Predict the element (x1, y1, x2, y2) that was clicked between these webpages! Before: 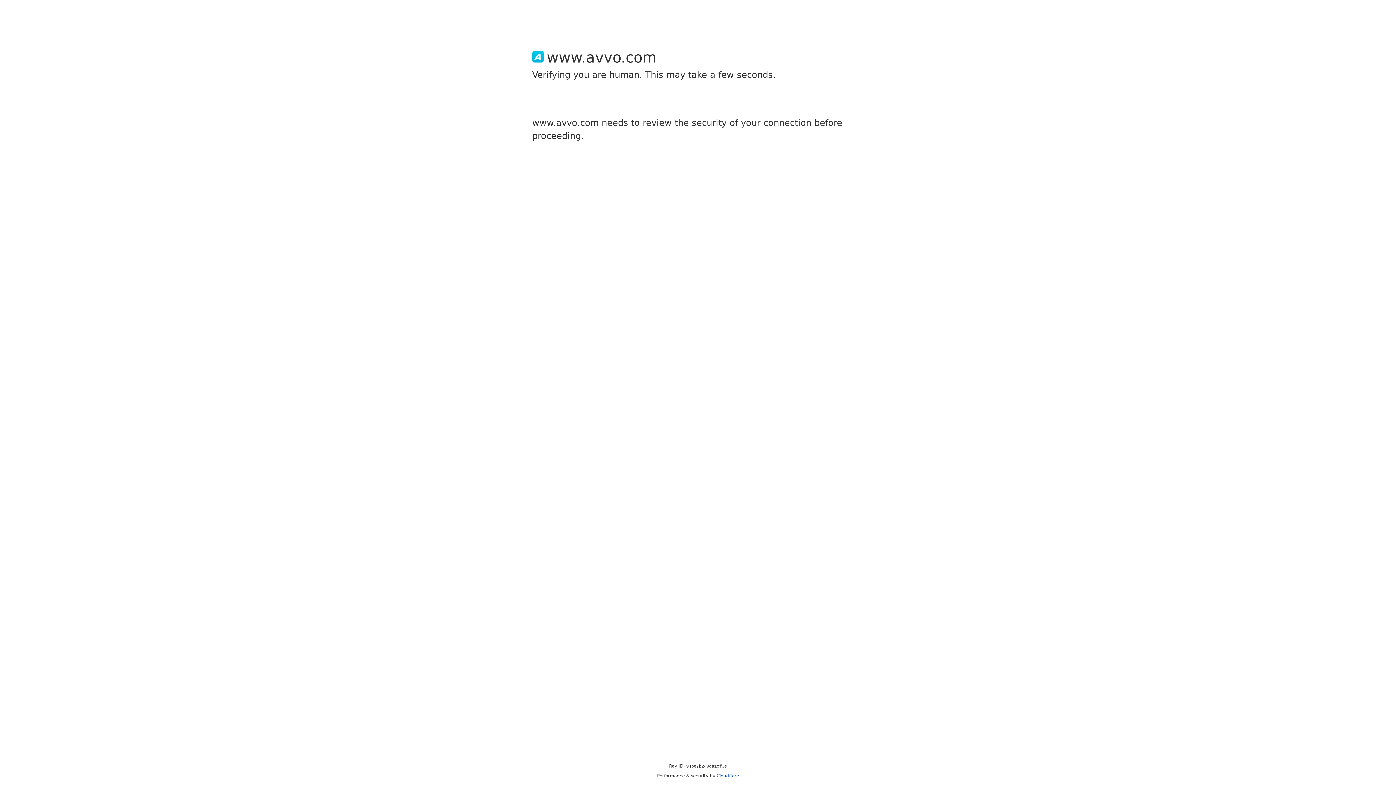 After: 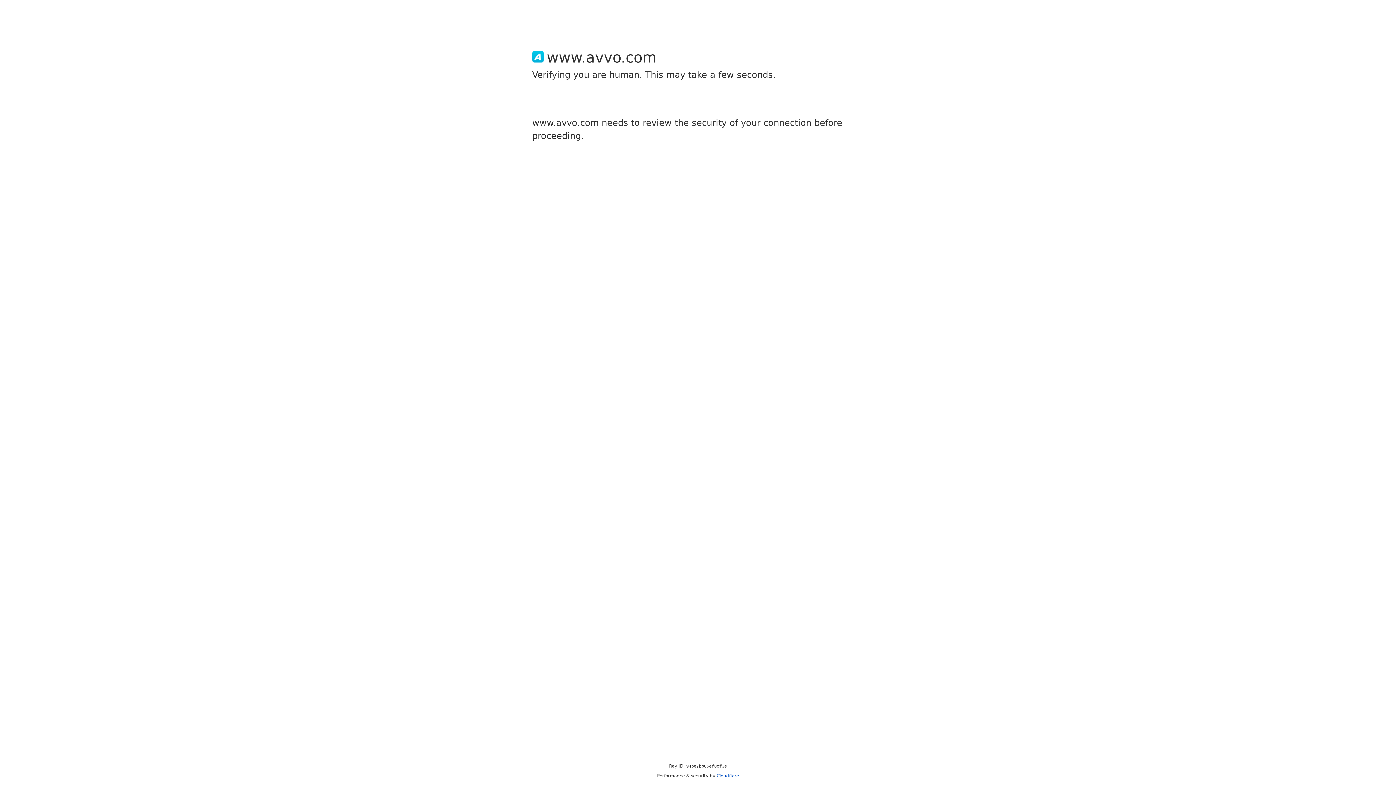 Action: label: Cloudflare bbox: (716, 773, 739, 778)